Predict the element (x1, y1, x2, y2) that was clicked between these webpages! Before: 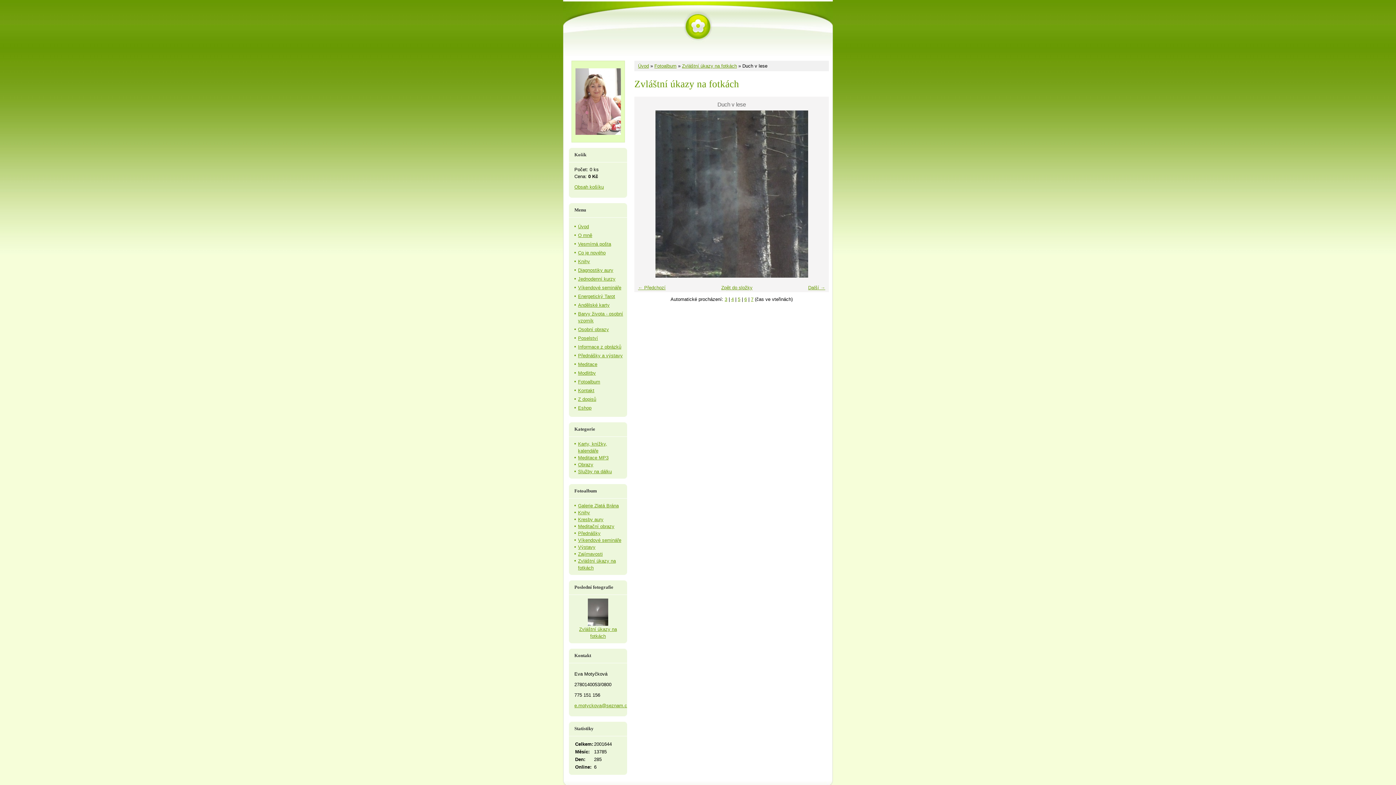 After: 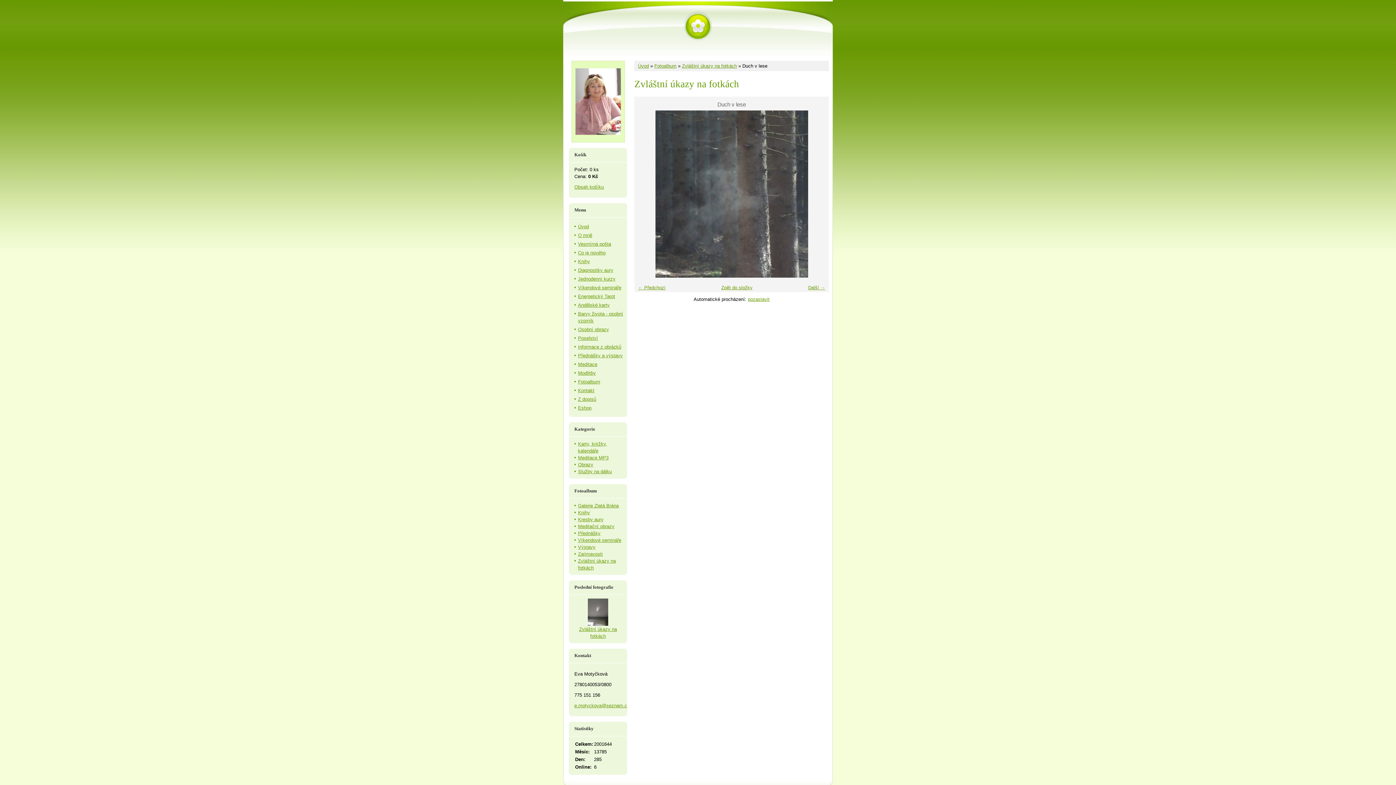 Action: bbox: (738, 296, 740, 302) label: 5